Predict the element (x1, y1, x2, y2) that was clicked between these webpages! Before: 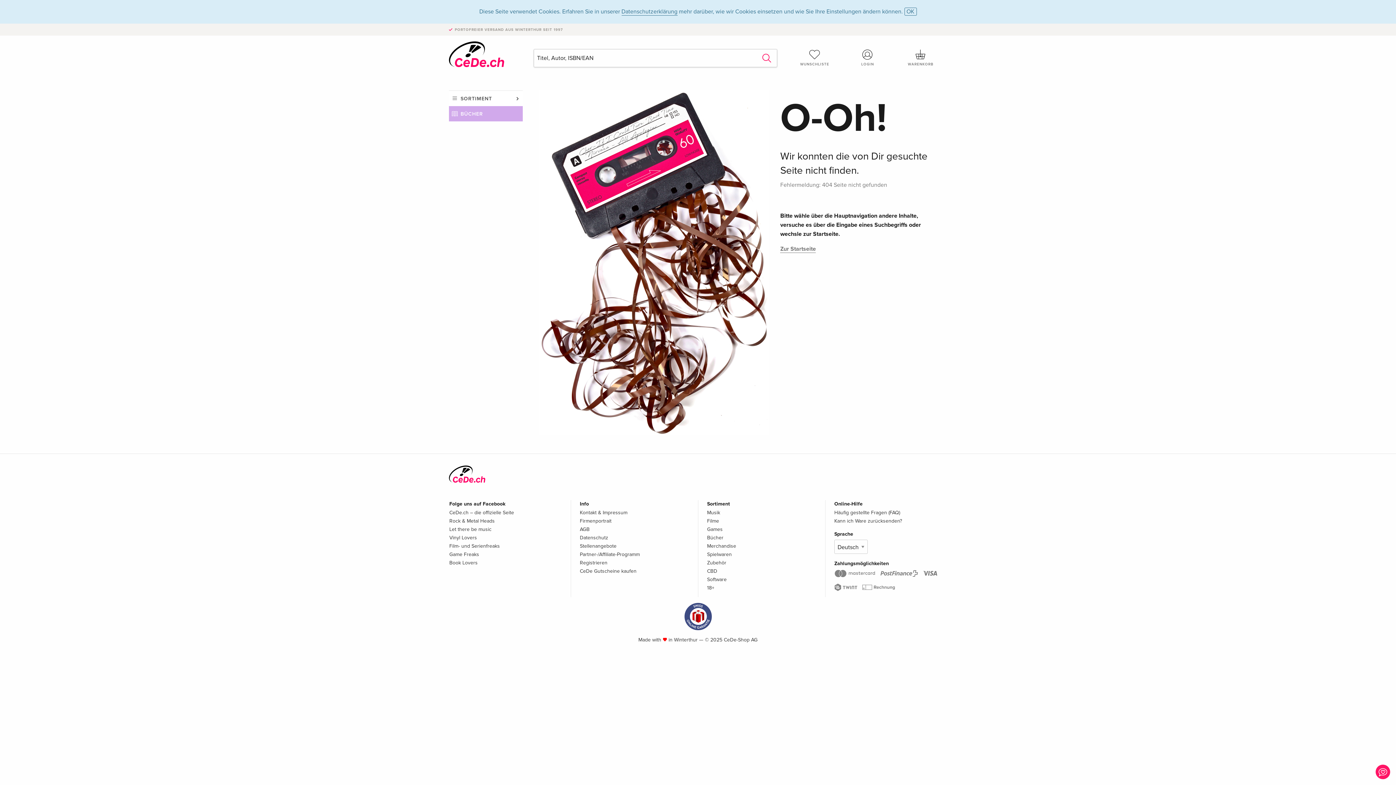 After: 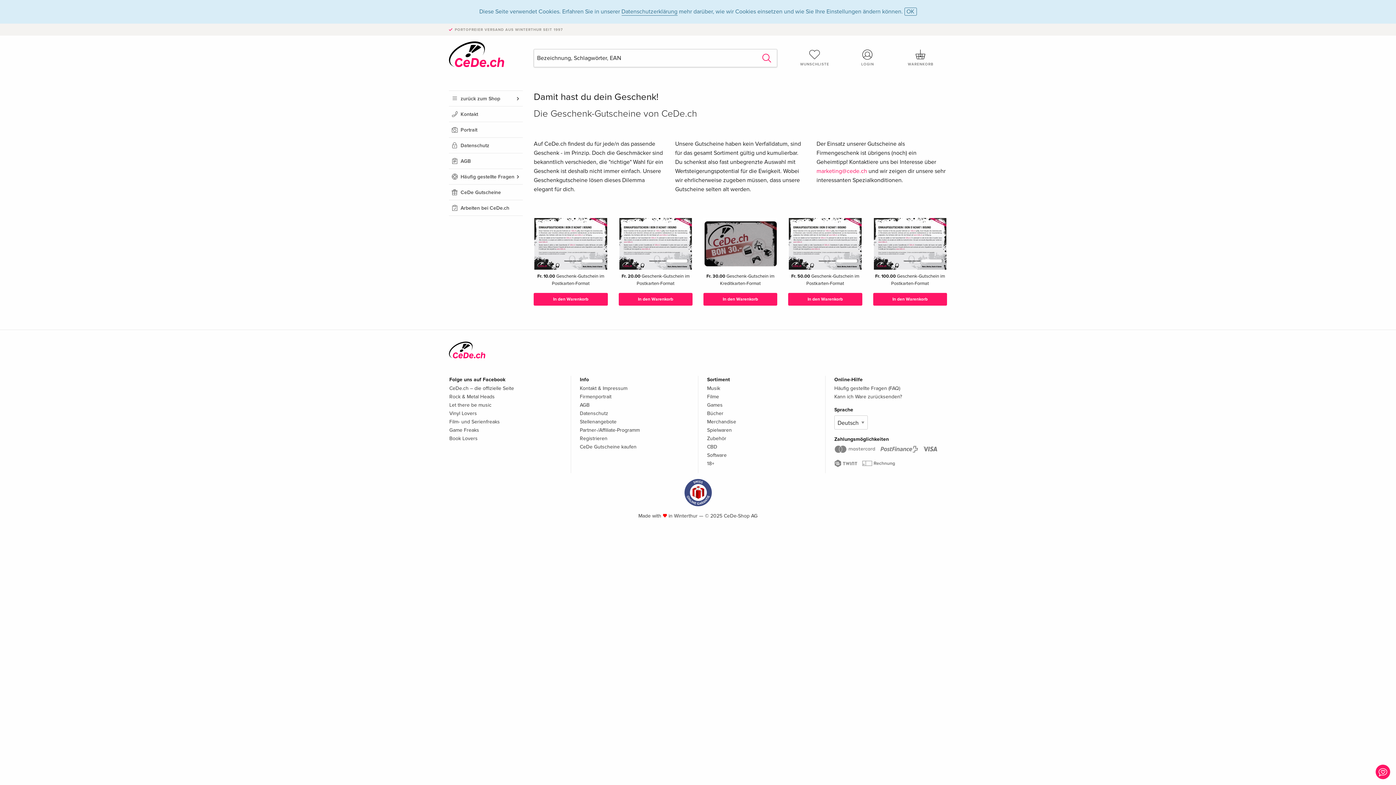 Action: bbox: (580, 568, 636, 574) label: CeDe Gutscheine kaufen